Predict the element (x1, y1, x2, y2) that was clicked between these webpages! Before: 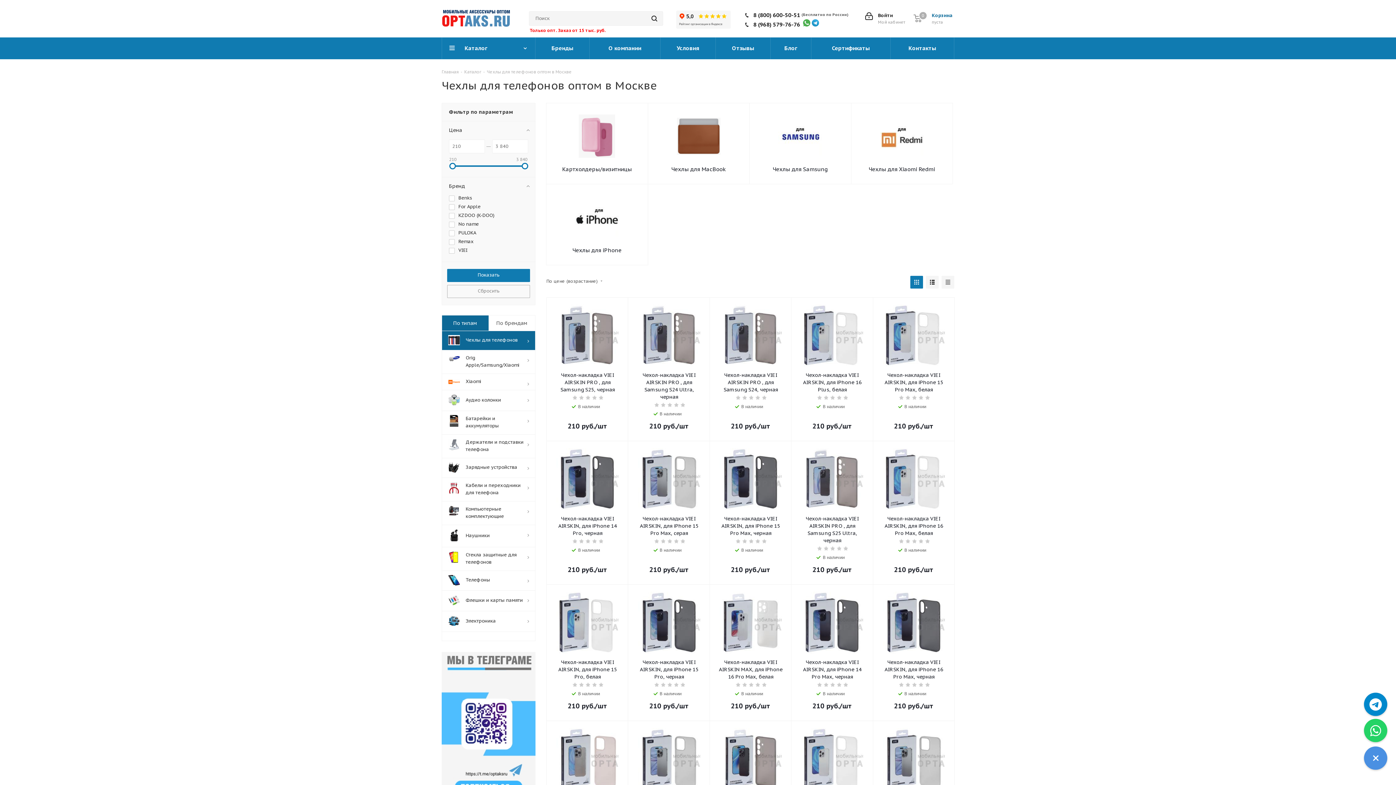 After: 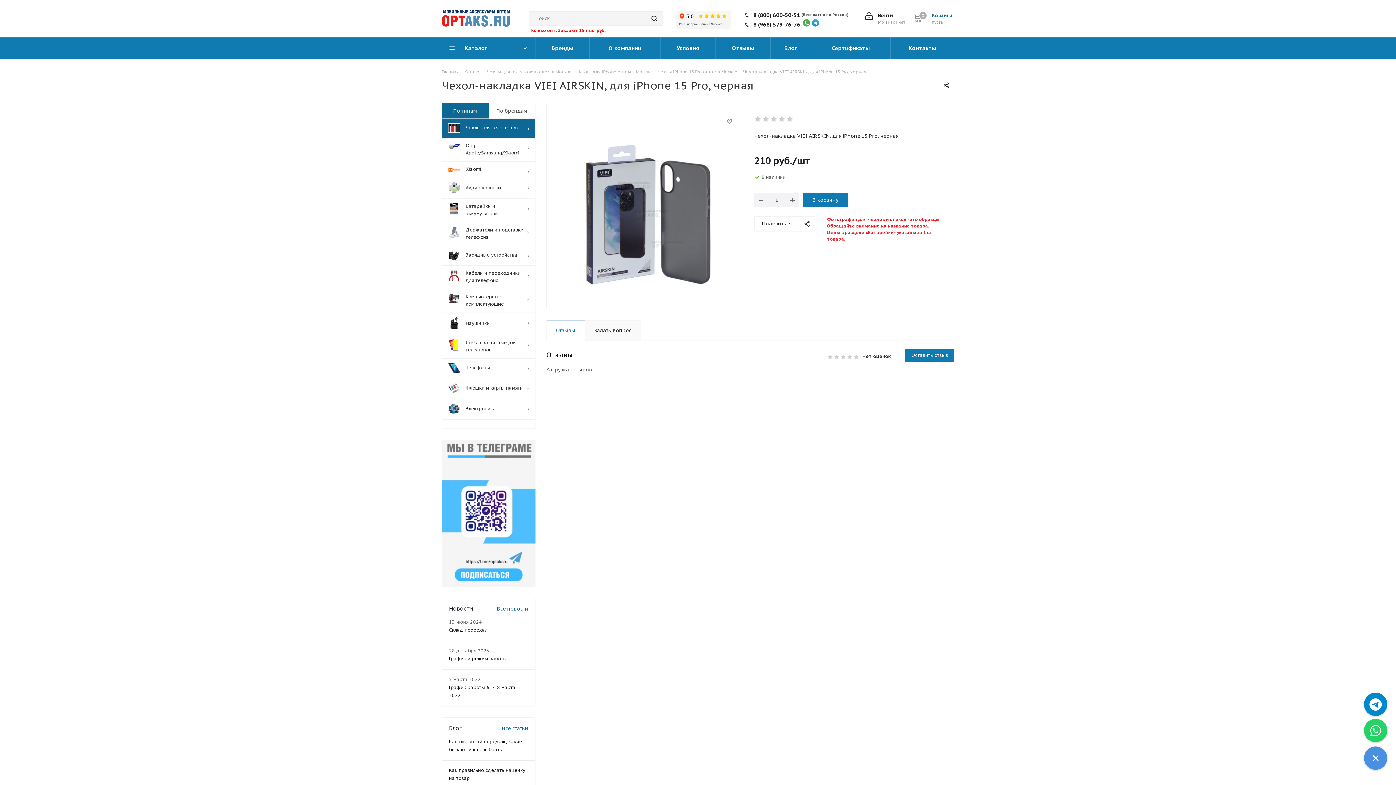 Action: bbox: (635, 658, 703, 680) label: Чехол-накладка VIEI AIRSKIN, для iPhone 15 Pro, черная